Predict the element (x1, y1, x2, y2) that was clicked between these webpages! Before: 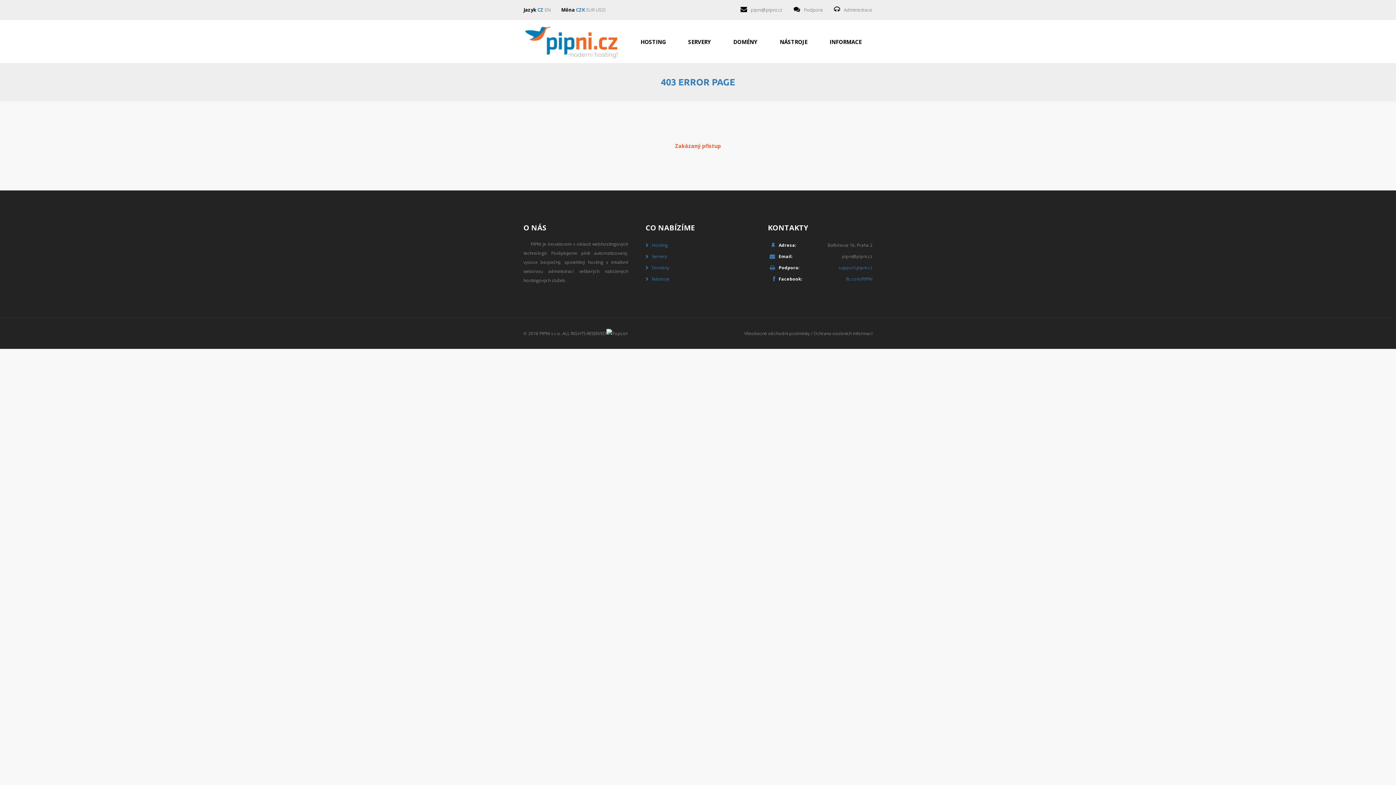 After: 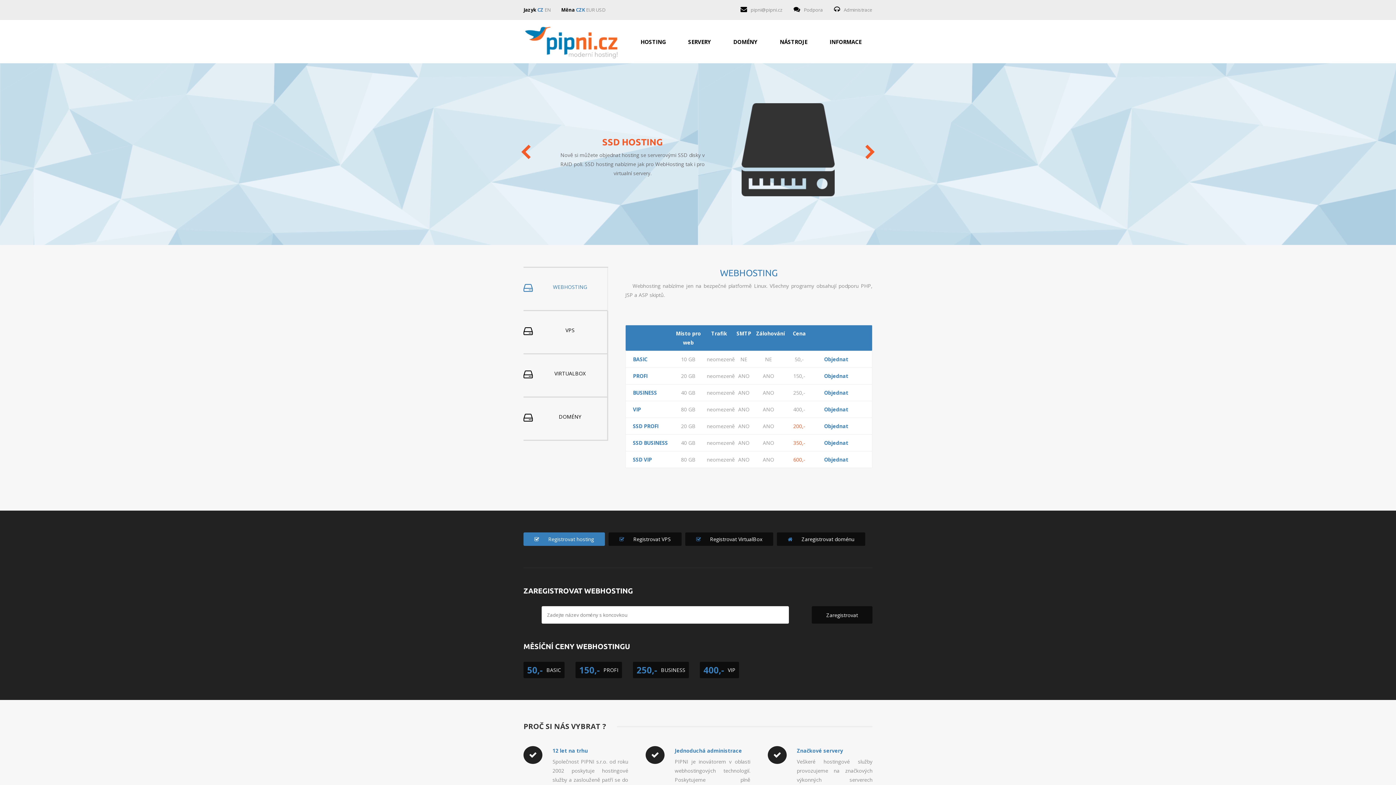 Action: bbox: (539, 330, 561, 336) label: PIPNI s.r.o.